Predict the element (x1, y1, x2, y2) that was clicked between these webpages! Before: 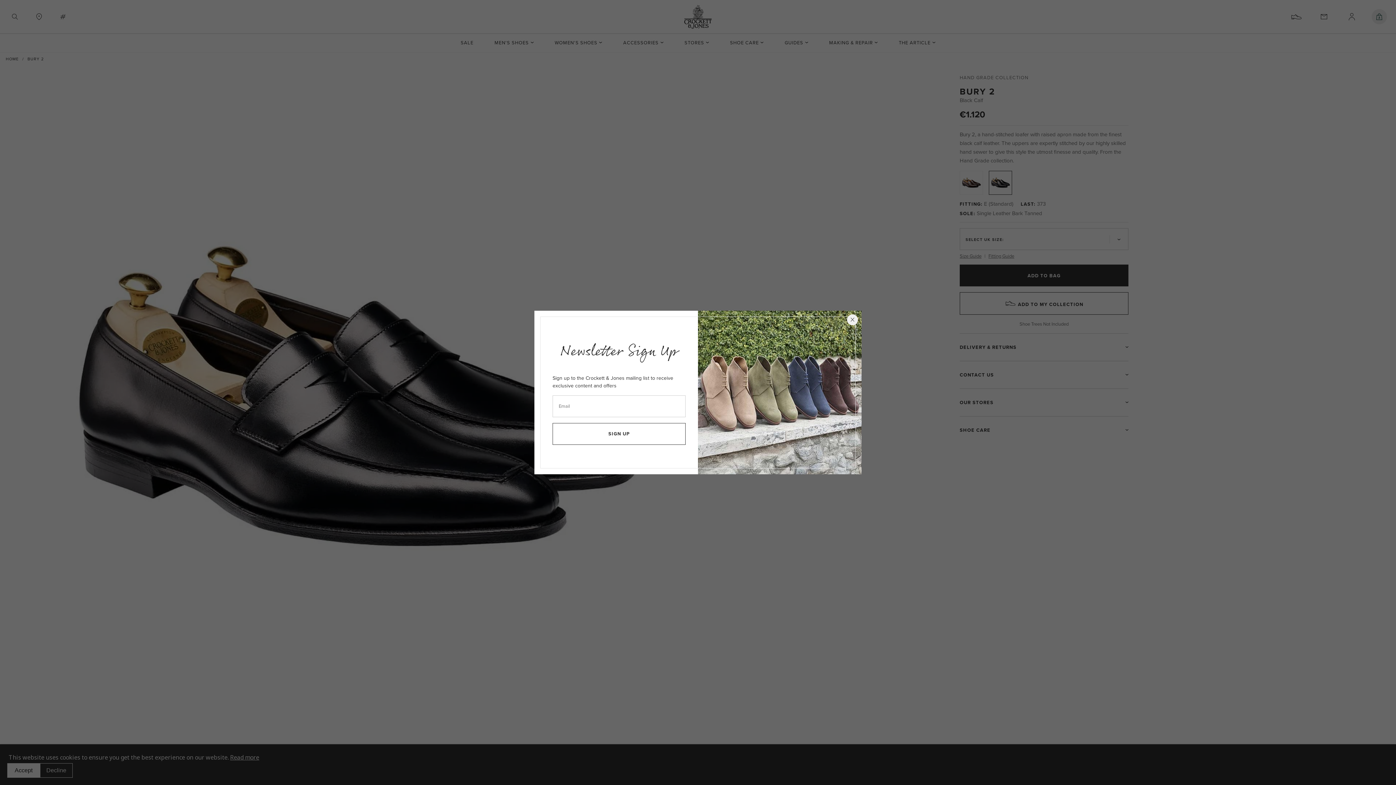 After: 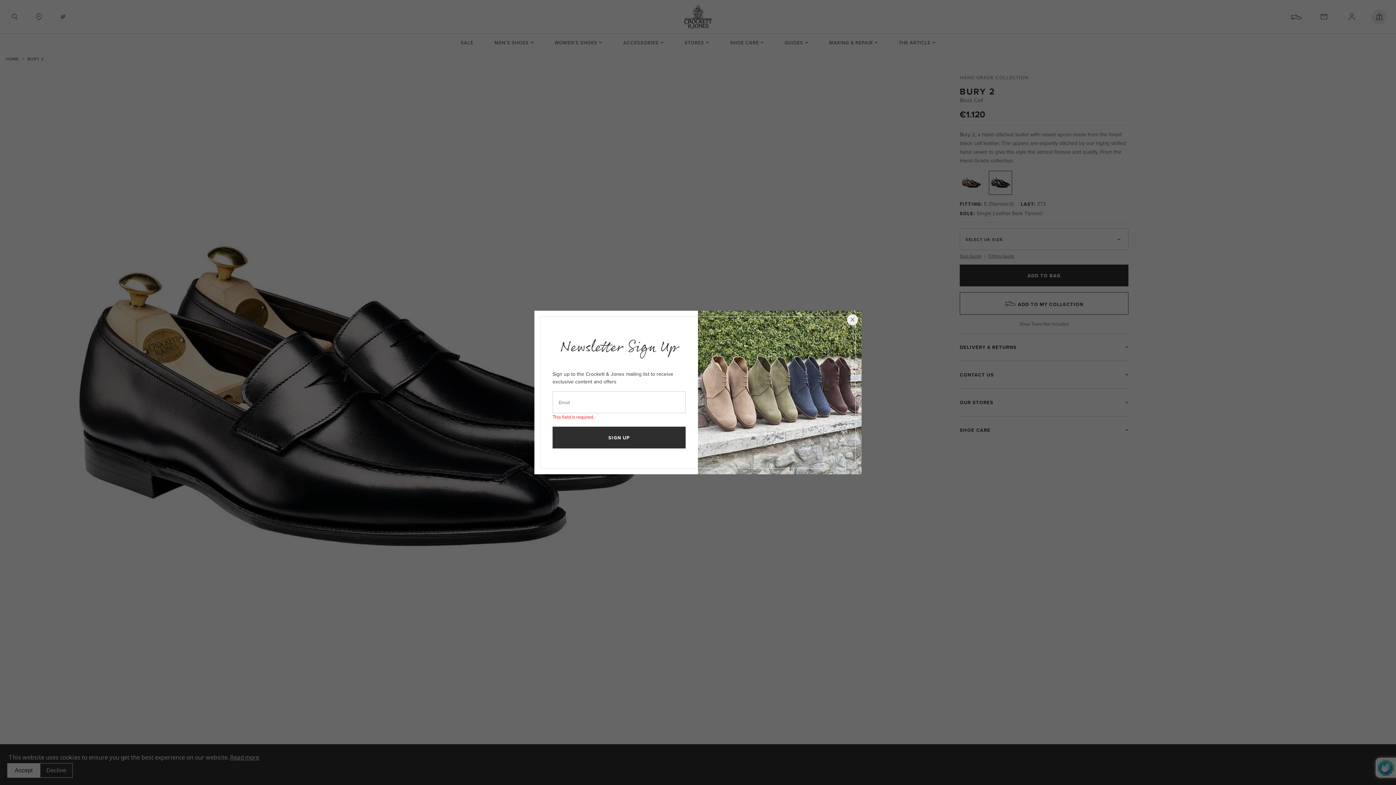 Action: bbox: (552, 423, 685, 444) label: SIGN UP